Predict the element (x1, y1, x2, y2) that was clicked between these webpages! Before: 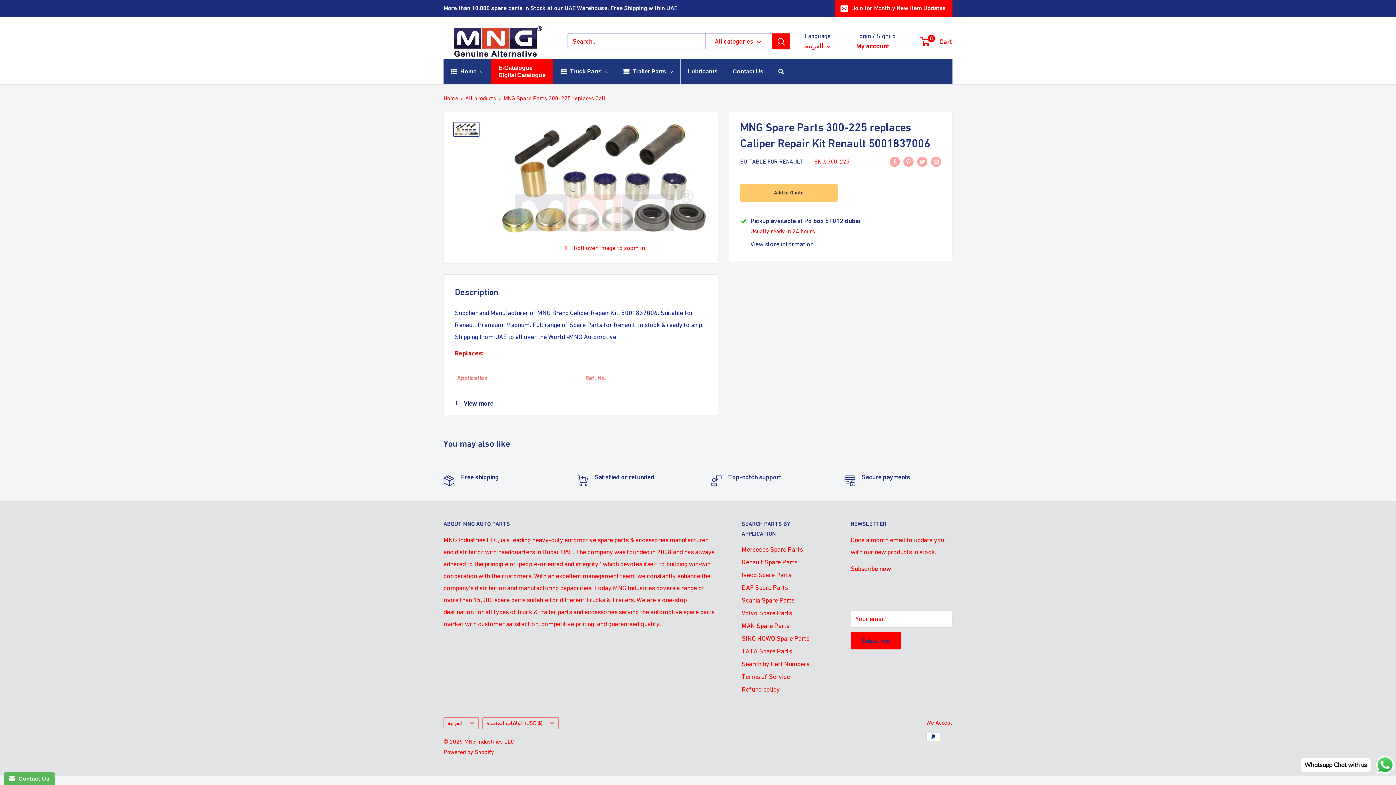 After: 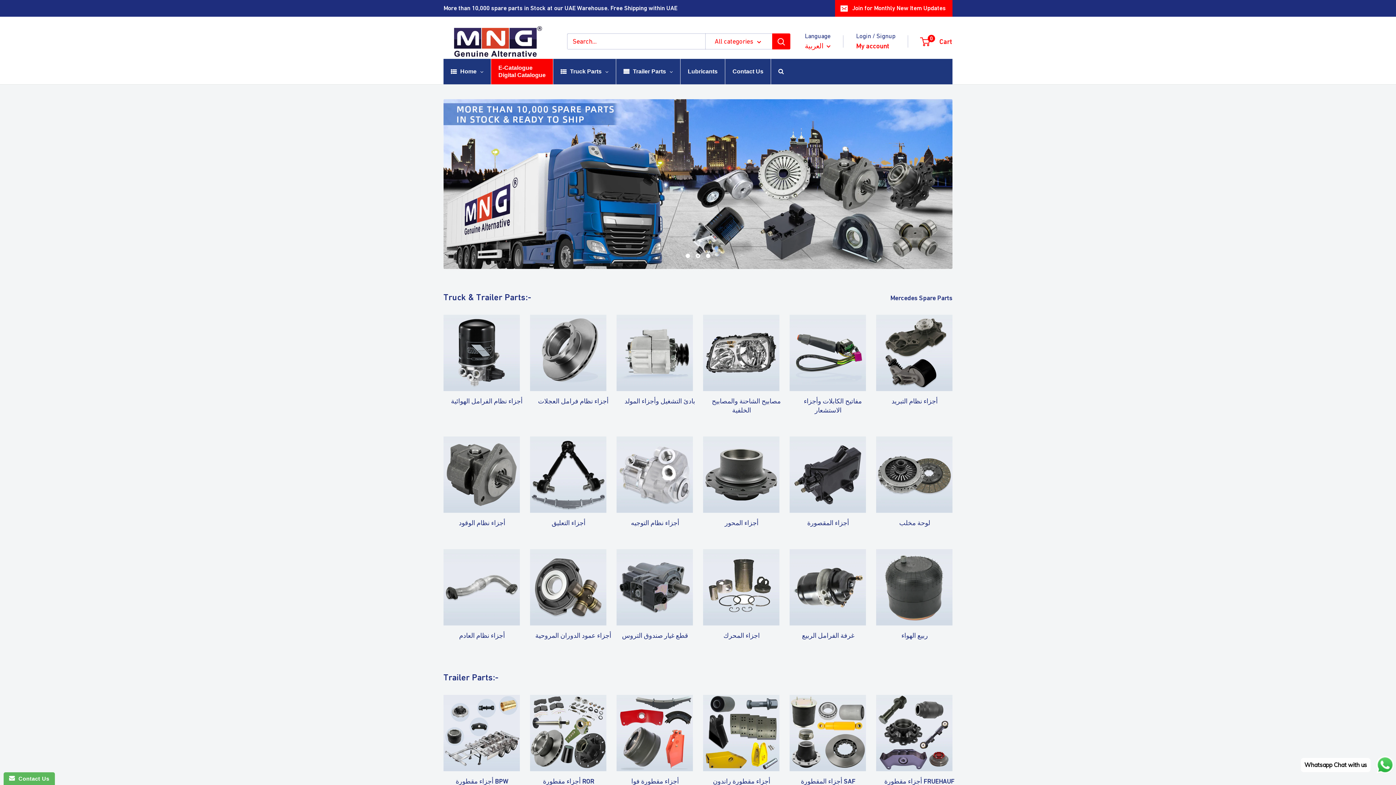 Action: bbox: (553, 58, 616, 84) label: Truck Parts